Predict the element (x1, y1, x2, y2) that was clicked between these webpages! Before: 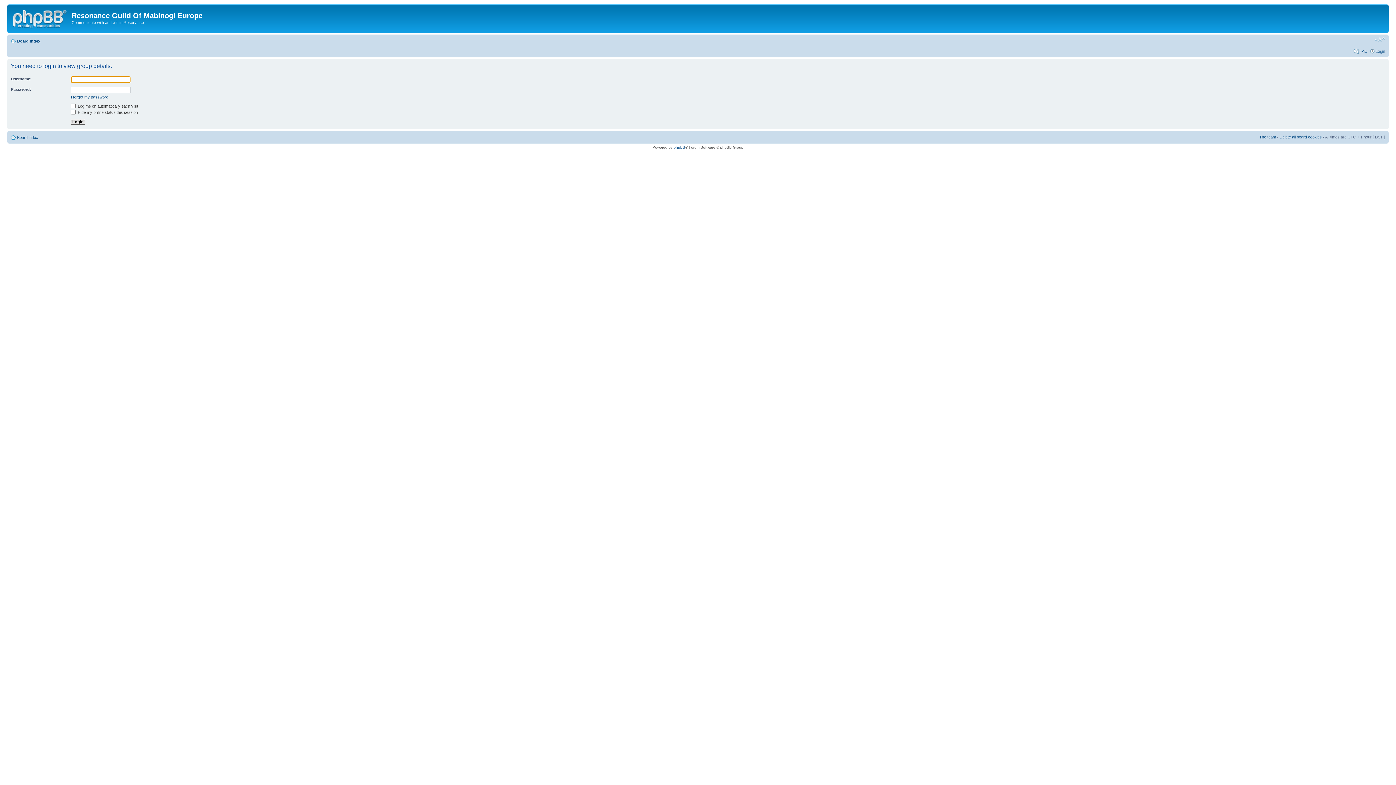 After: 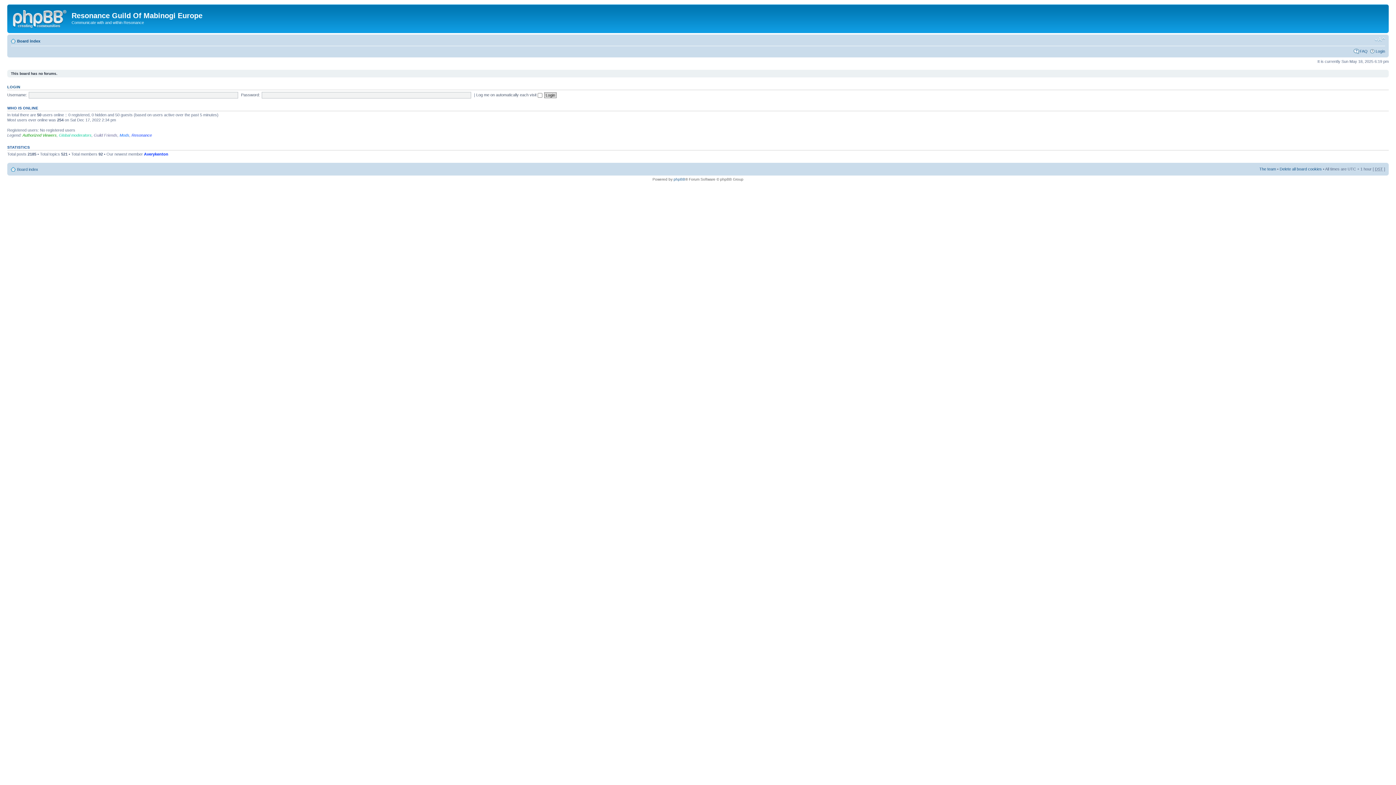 Action: bbox: (17, 135, 38, 139) label: Board index